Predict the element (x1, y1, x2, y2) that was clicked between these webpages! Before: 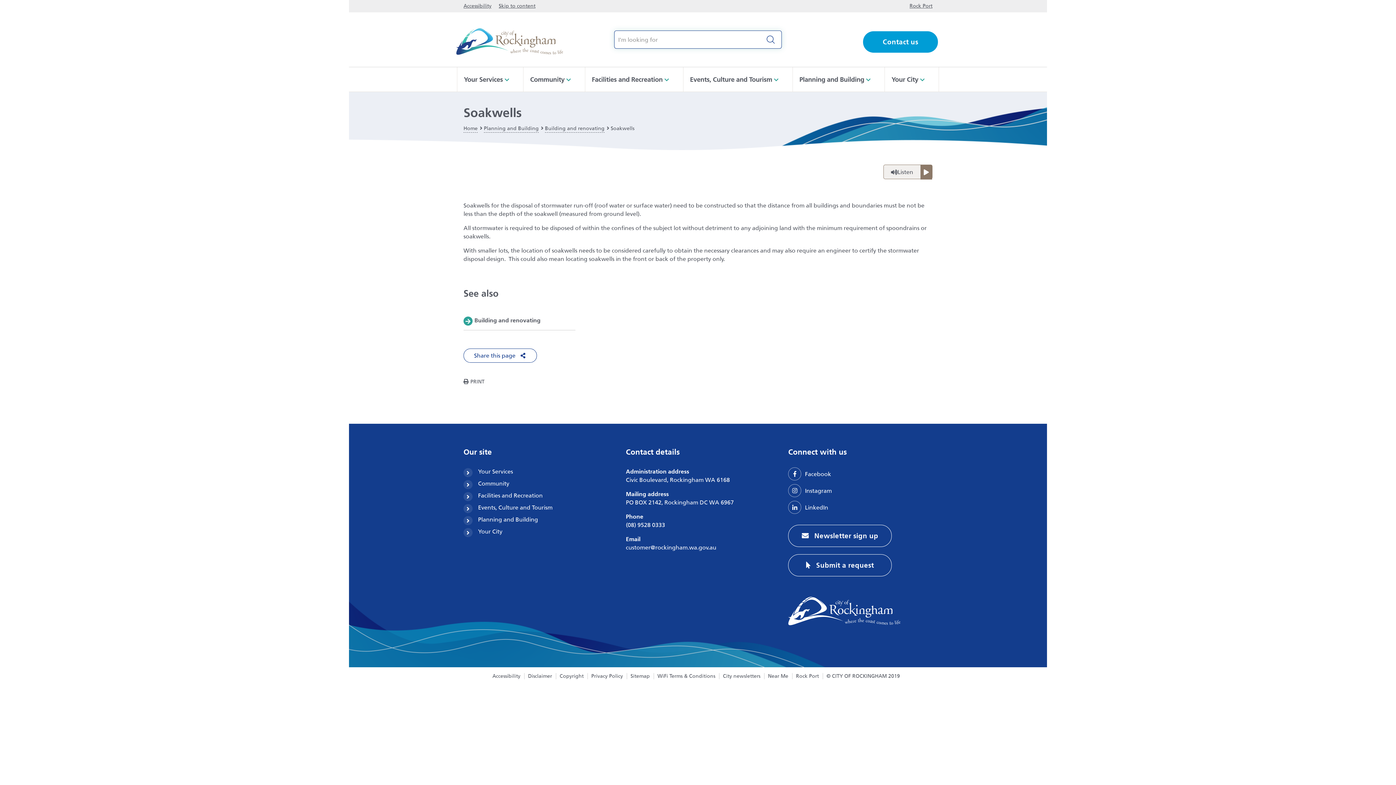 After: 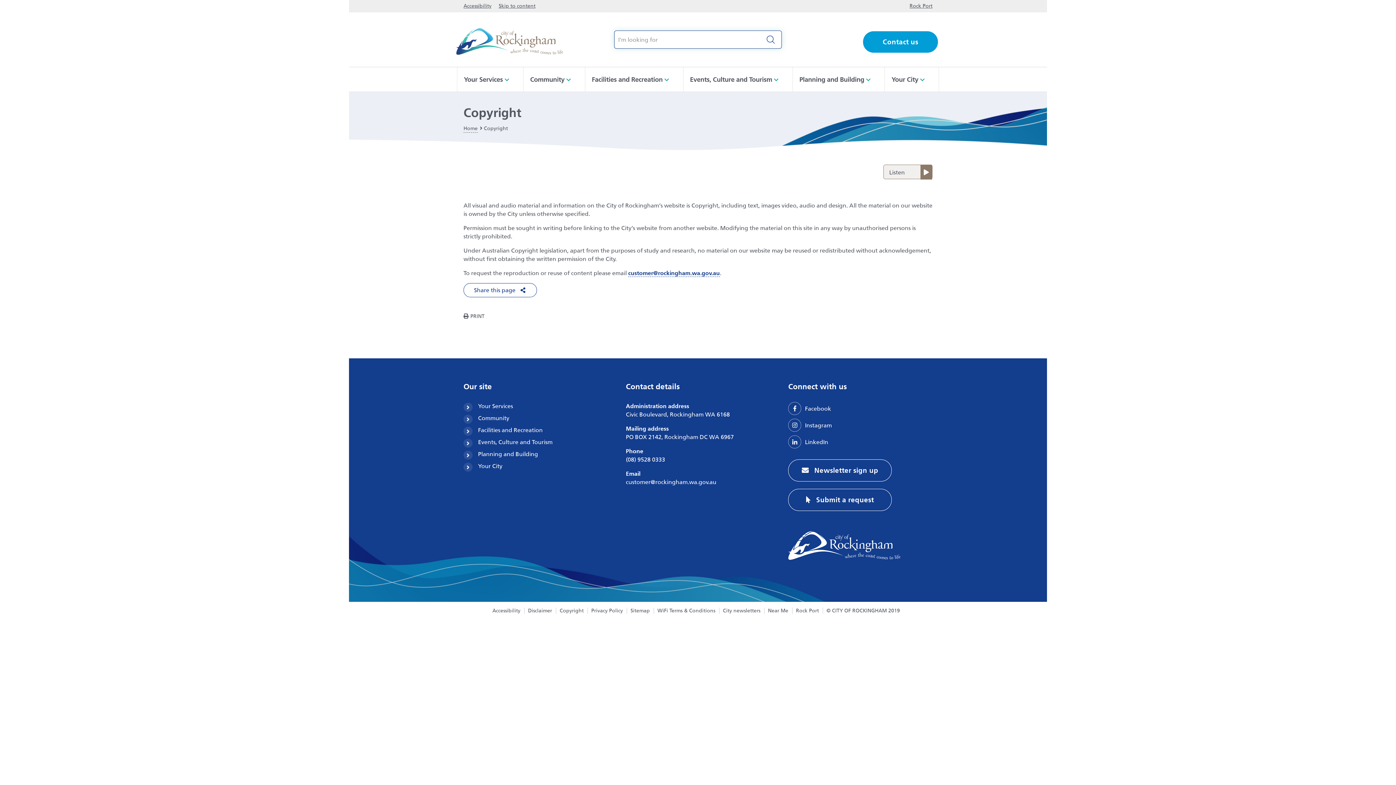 Action: label: Copyright bbox: (559, 673, 587, 679)